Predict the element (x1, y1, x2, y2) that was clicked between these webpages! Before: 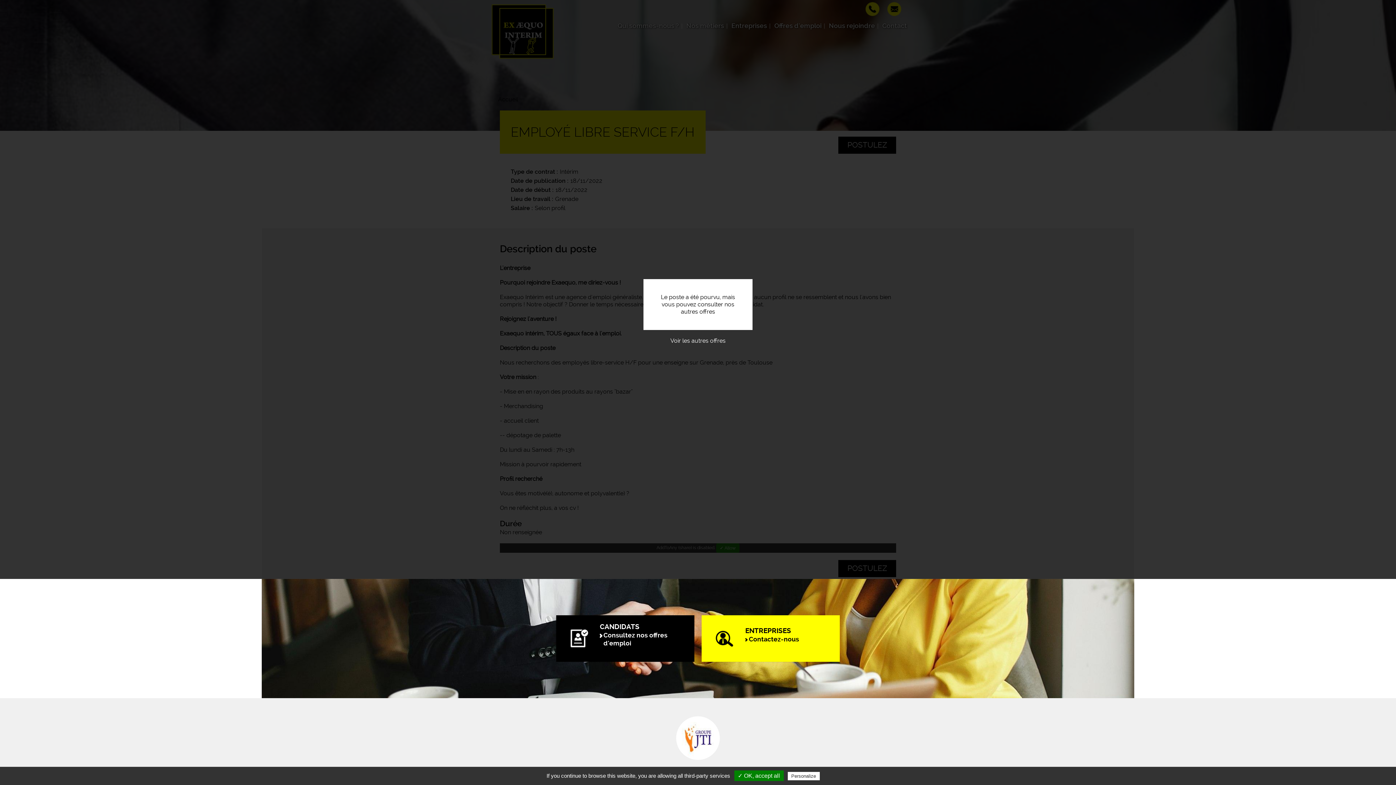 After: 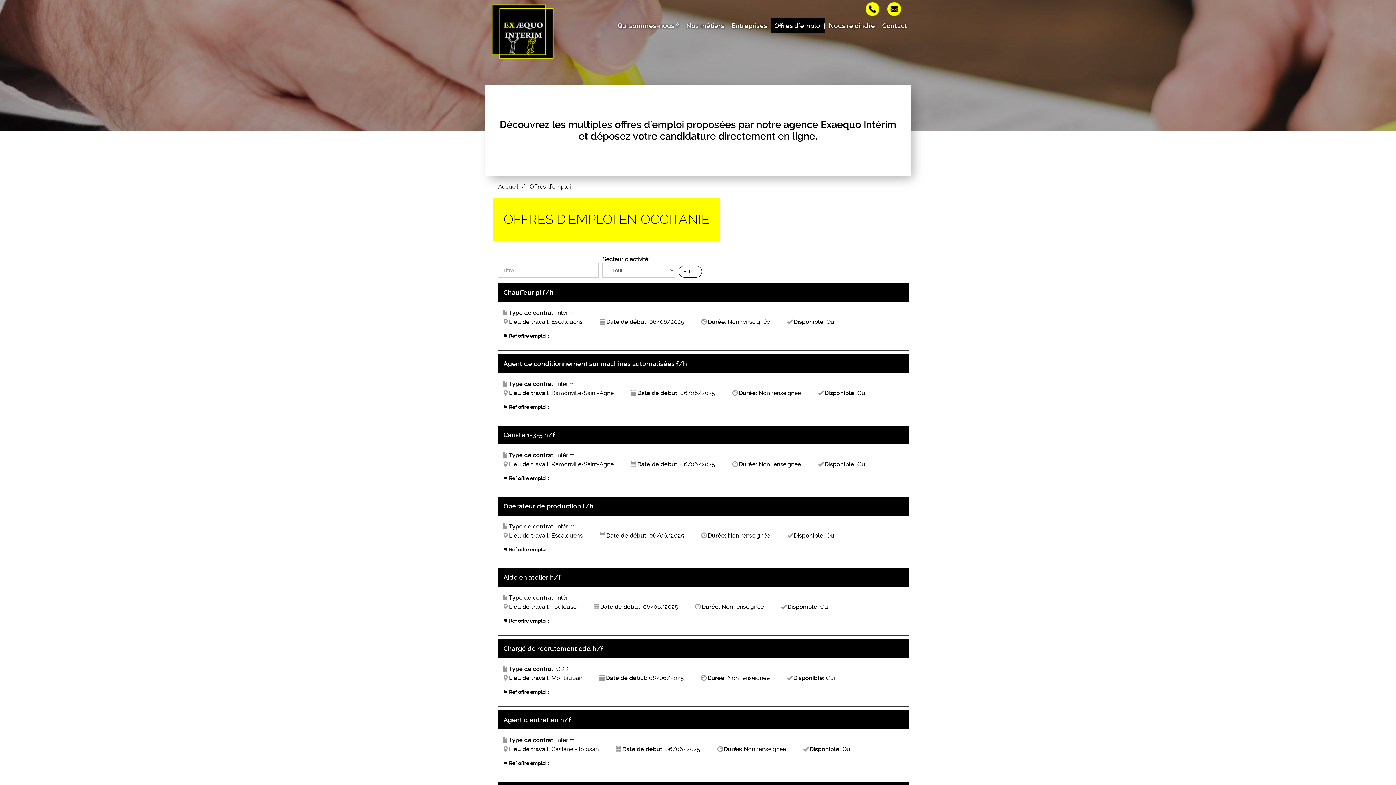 Action: label: Voir les autres offres bbox: (663, 330, 733, 352)